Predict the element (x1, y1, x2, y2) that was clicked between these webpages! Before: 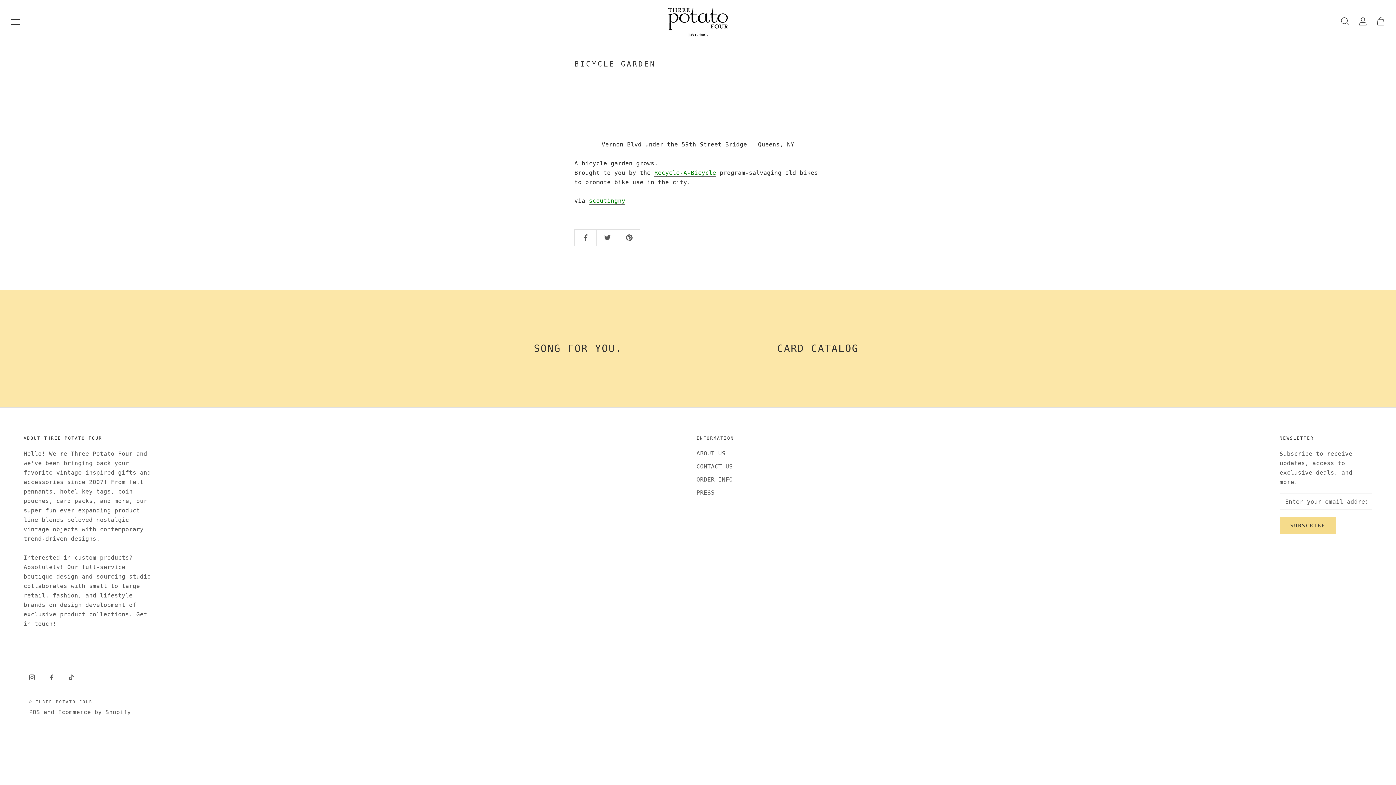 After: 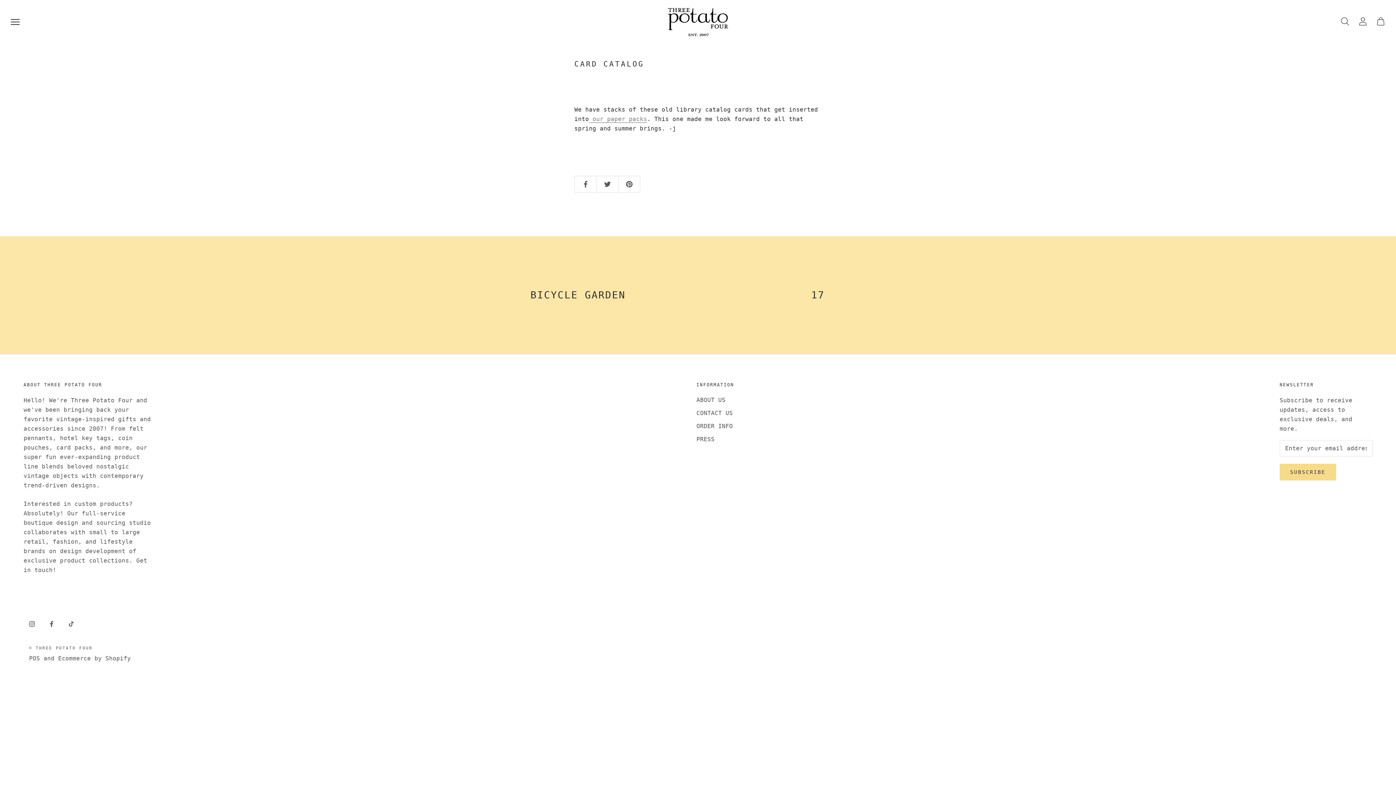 Action: label: CARD CATALOG bbox: (777, 342, 858, 354)